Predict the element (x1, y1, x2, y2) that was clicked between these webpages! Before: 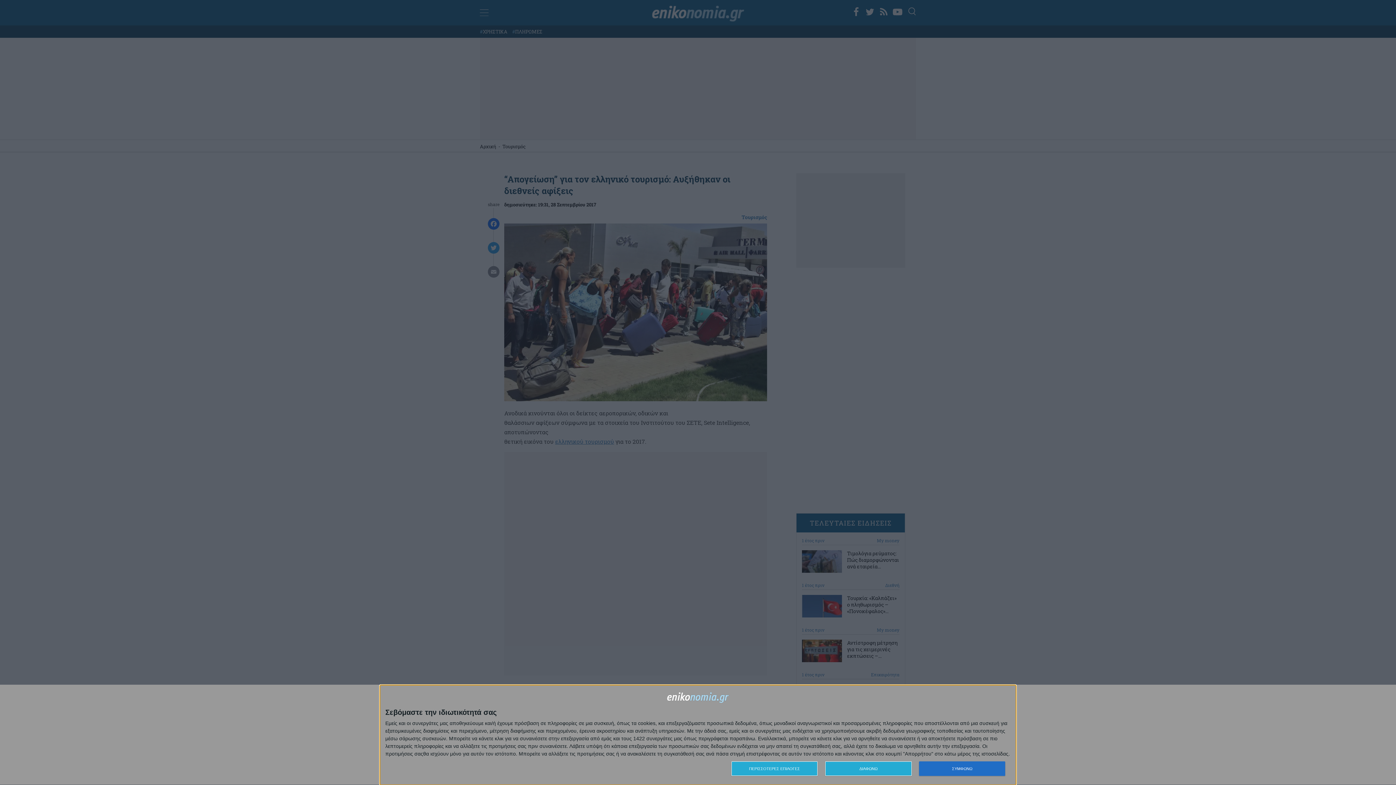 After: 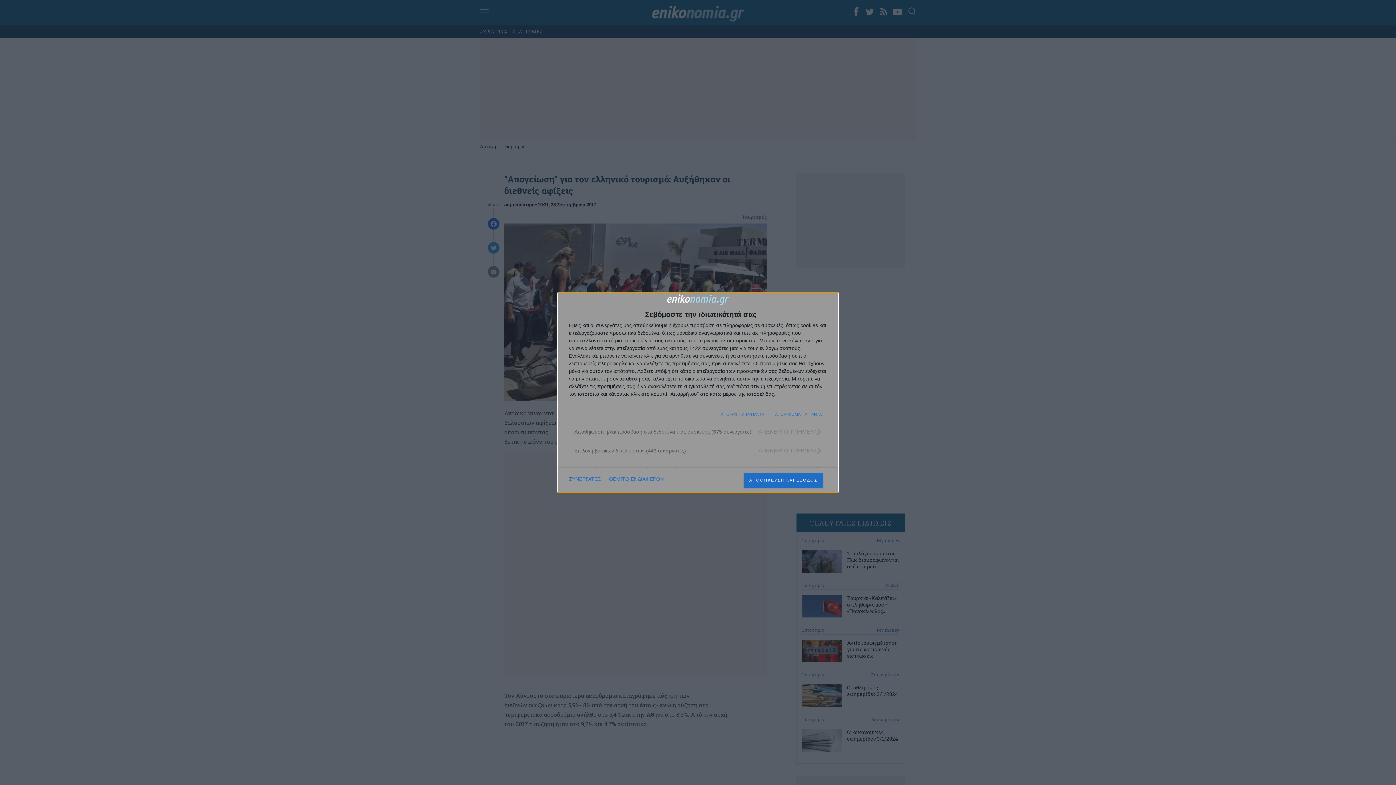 Action: label: ΠΕΡΙΣΣΟΤΕΡΕΣ ΕΠΙΛΟΓΕΣ bbox: (731, 761, 817, 776)